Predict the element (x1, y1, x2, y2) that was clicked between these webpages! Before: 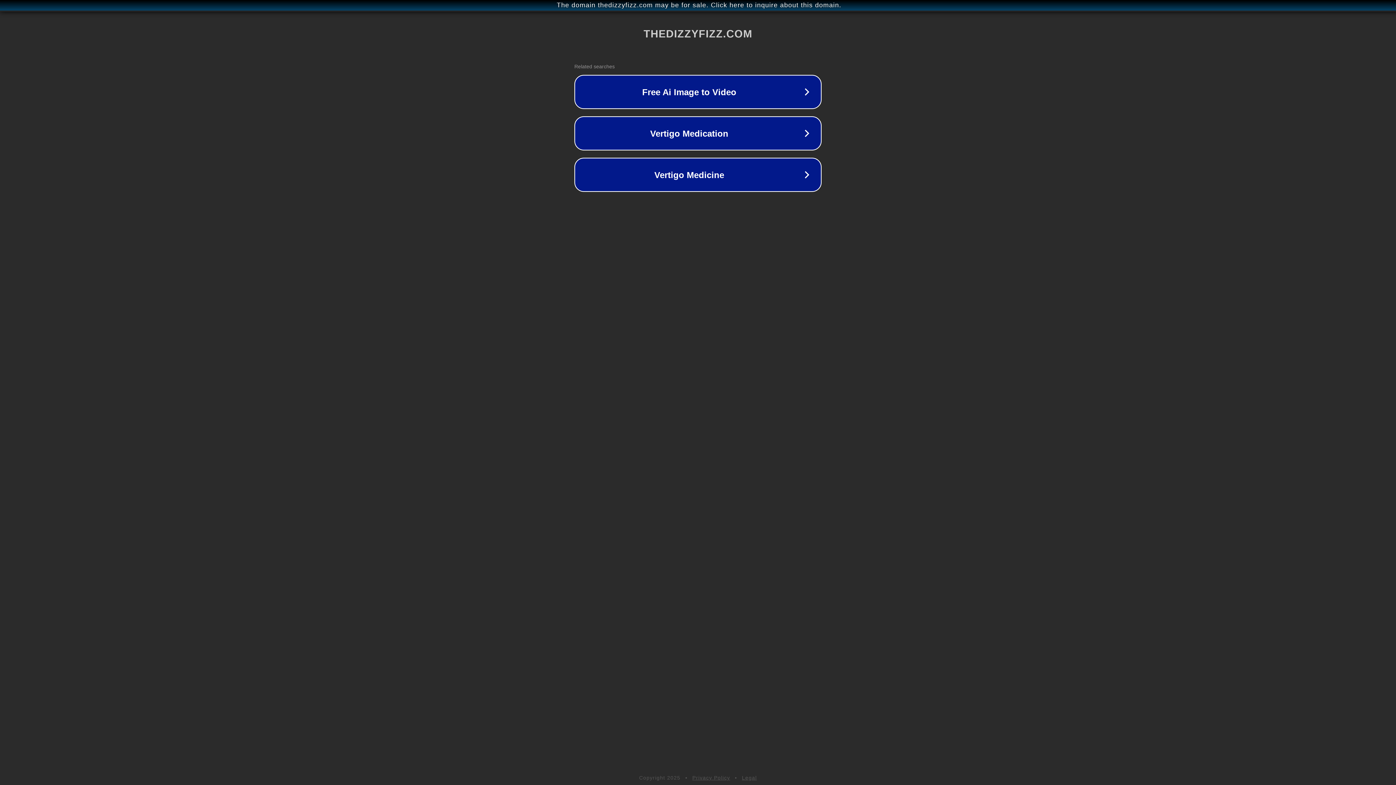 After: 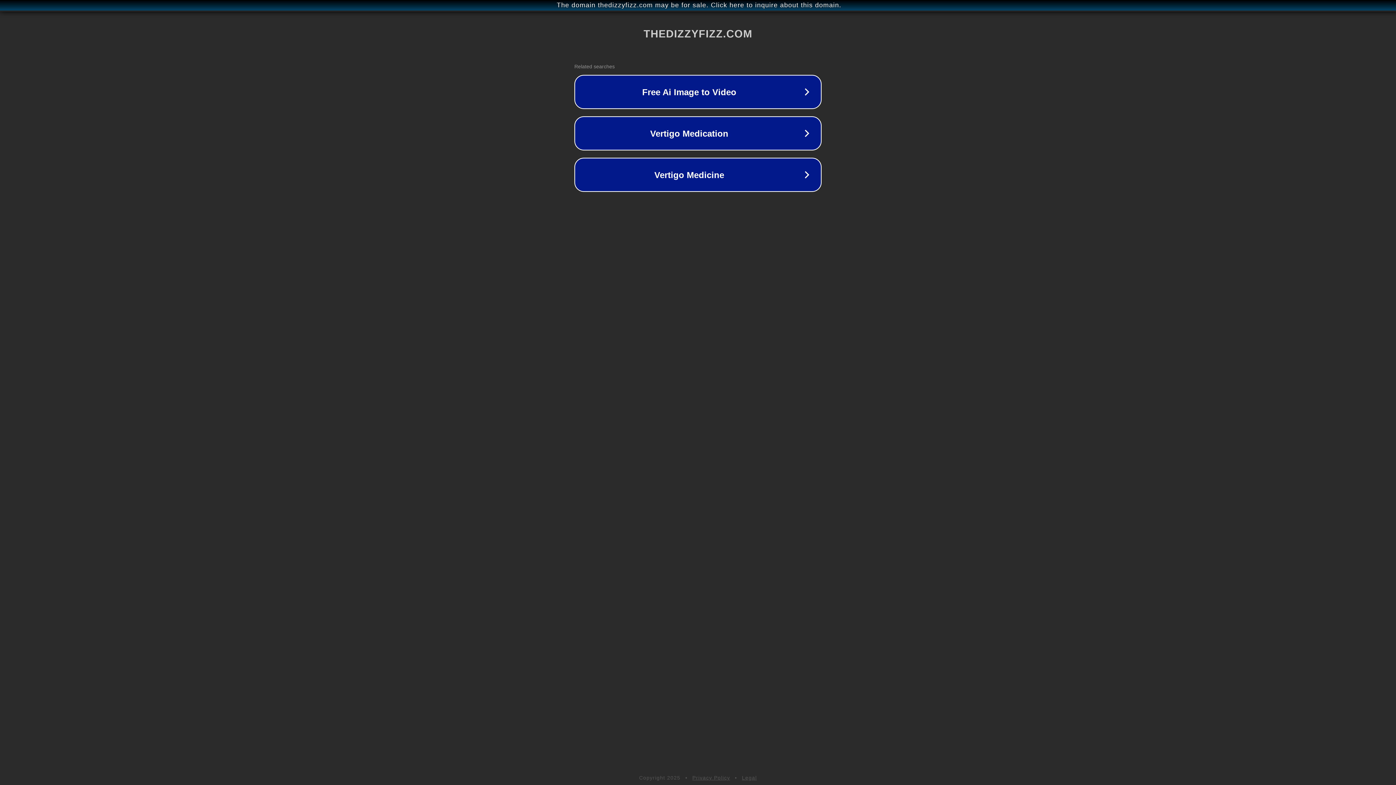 Action: bbox: (742, 775, 757, 781) label: Legal